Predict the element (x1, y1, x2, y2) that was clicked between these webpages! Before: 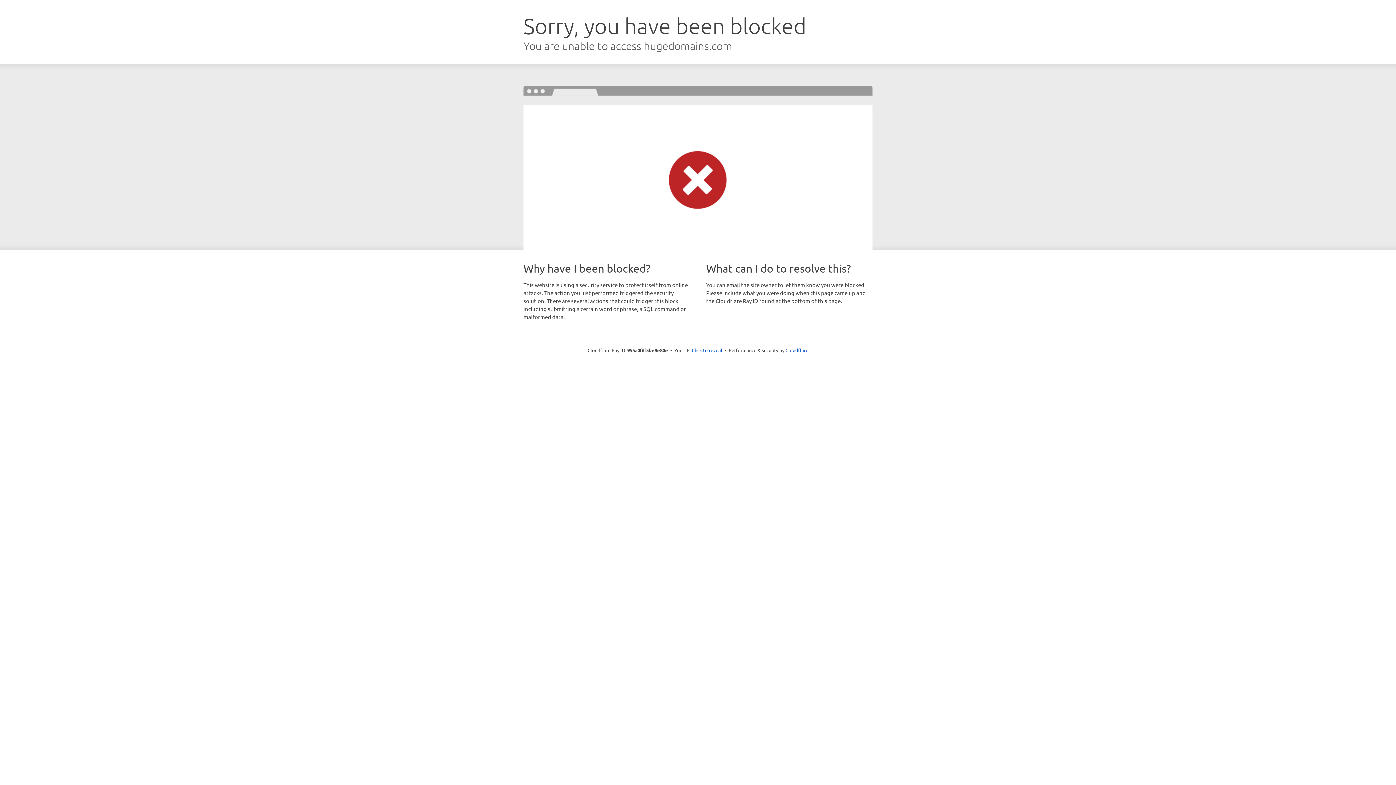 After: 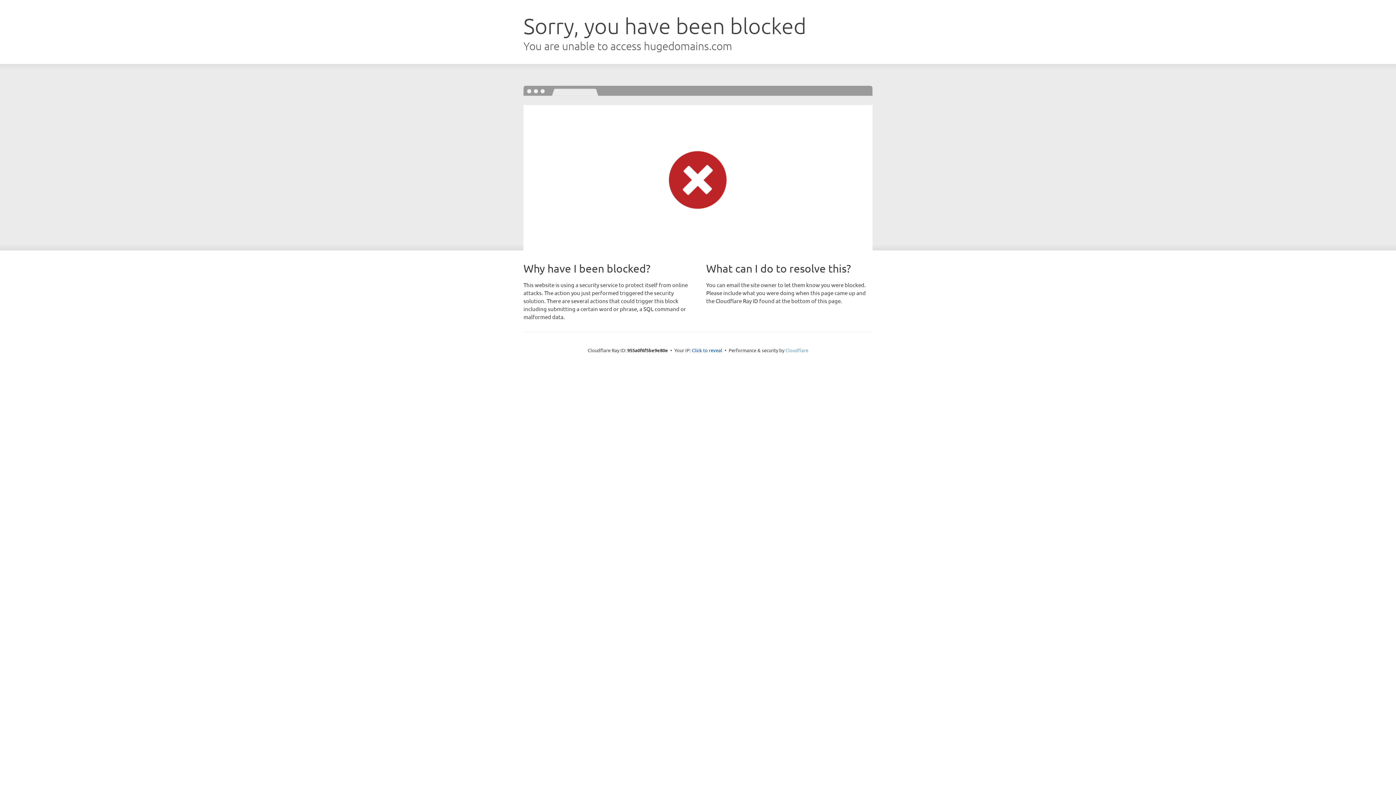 Action: label: Cloudflare bbox: (785, 347, 808, 353)